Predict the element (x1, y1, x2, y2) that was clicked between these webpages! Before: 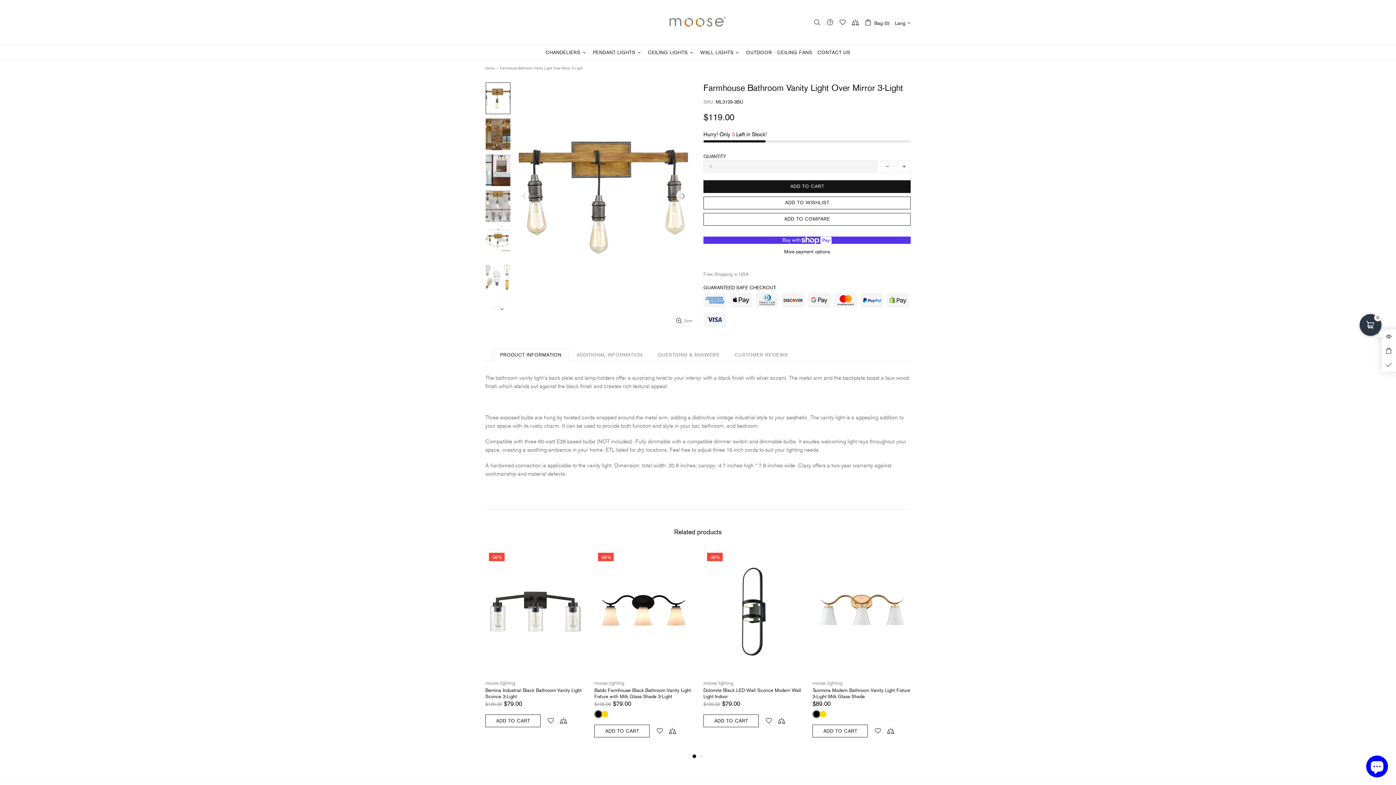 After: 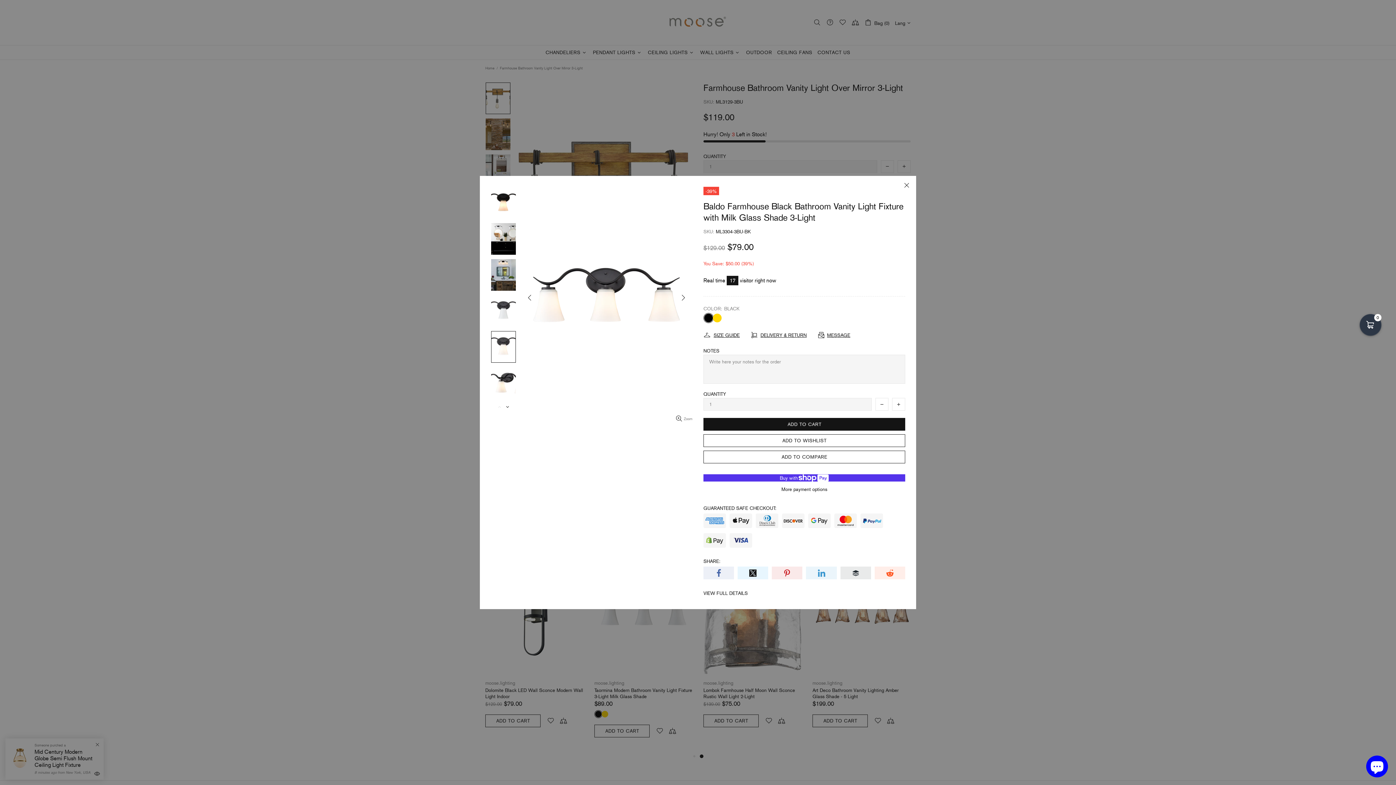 Action: bbox: (676, 552, 689, 565)